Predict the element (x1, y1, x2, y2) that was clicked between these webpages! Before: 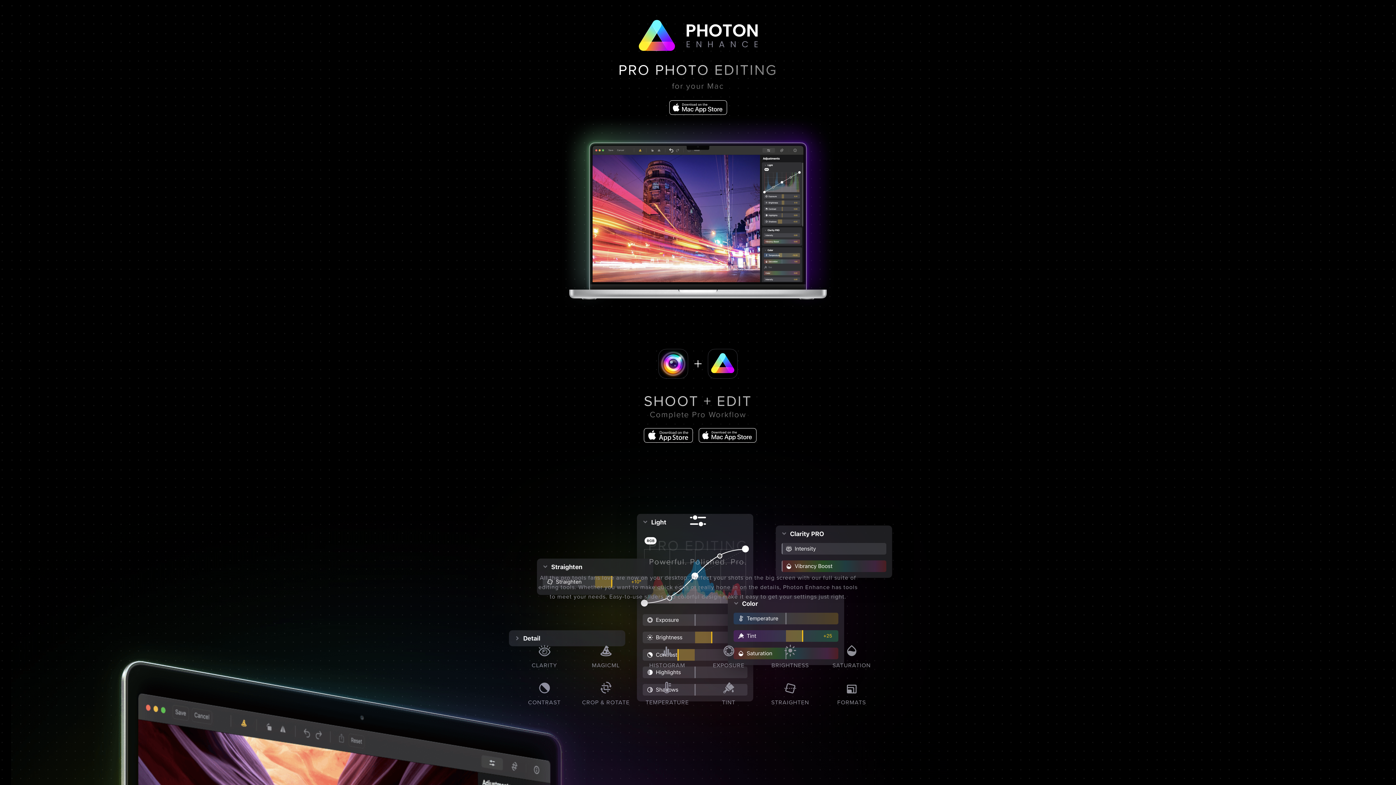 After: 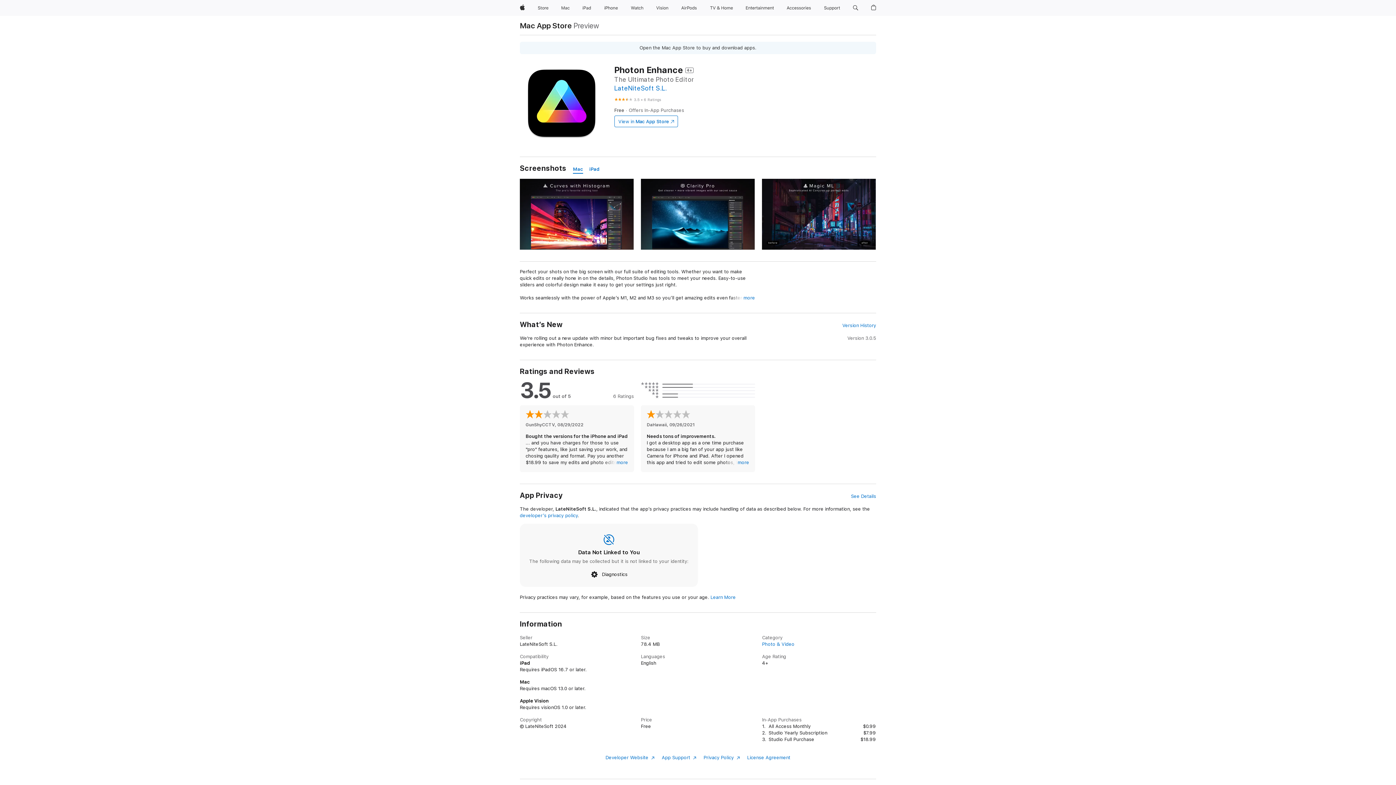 Action: bbox: (669, 100, 727, 114) label: Get Photon Enhance from the Mac App Store